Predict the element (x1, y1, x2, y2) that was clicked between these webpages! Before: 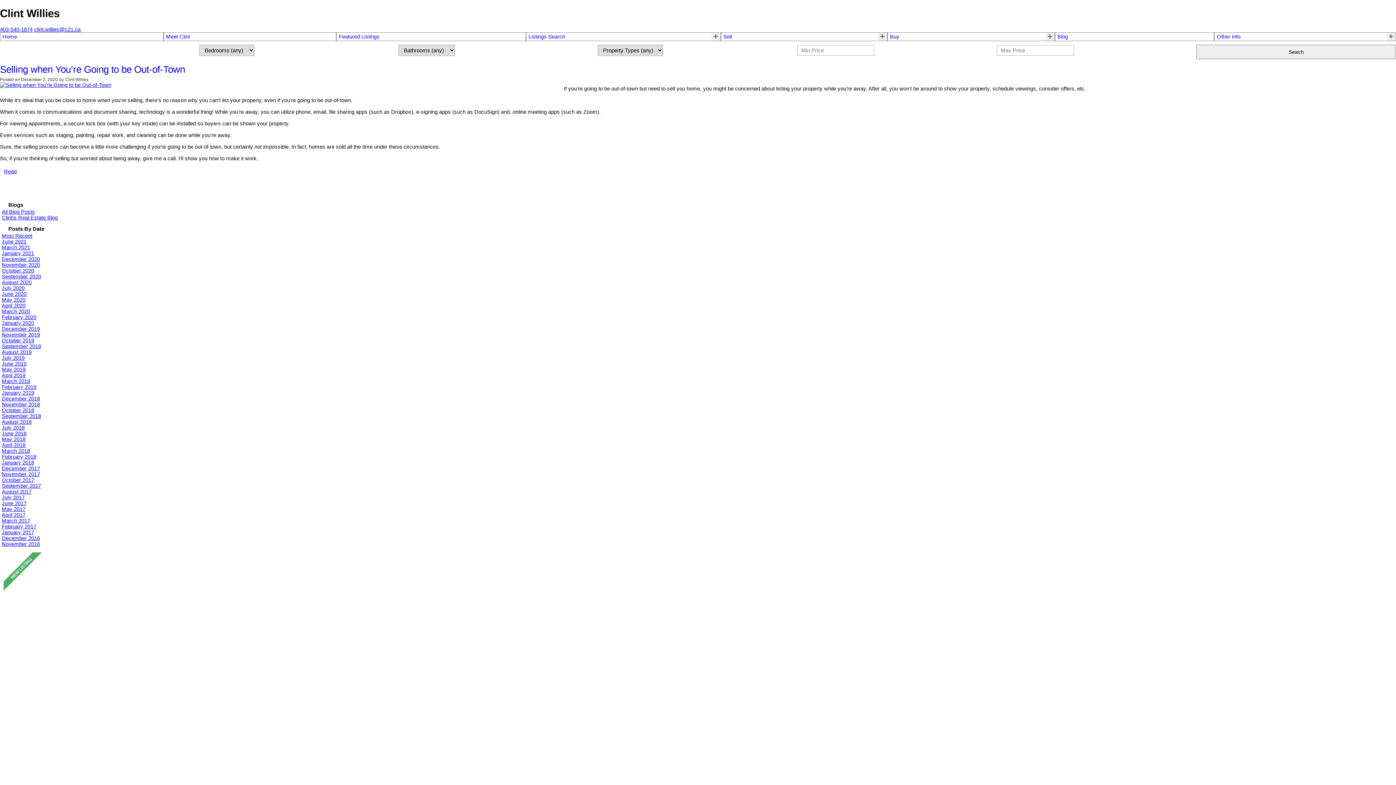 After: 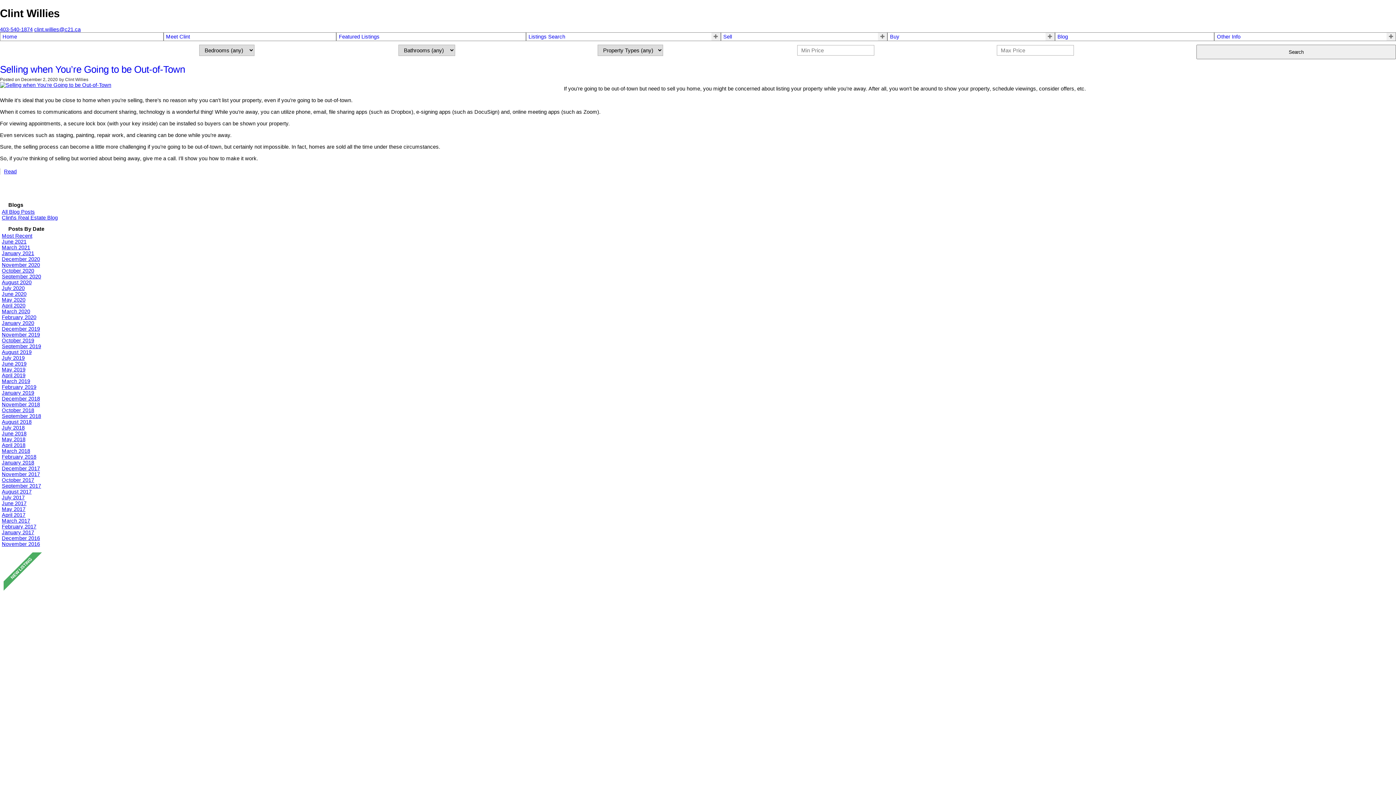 Action: bbox: (723, 33, 732, 39) label: Sell